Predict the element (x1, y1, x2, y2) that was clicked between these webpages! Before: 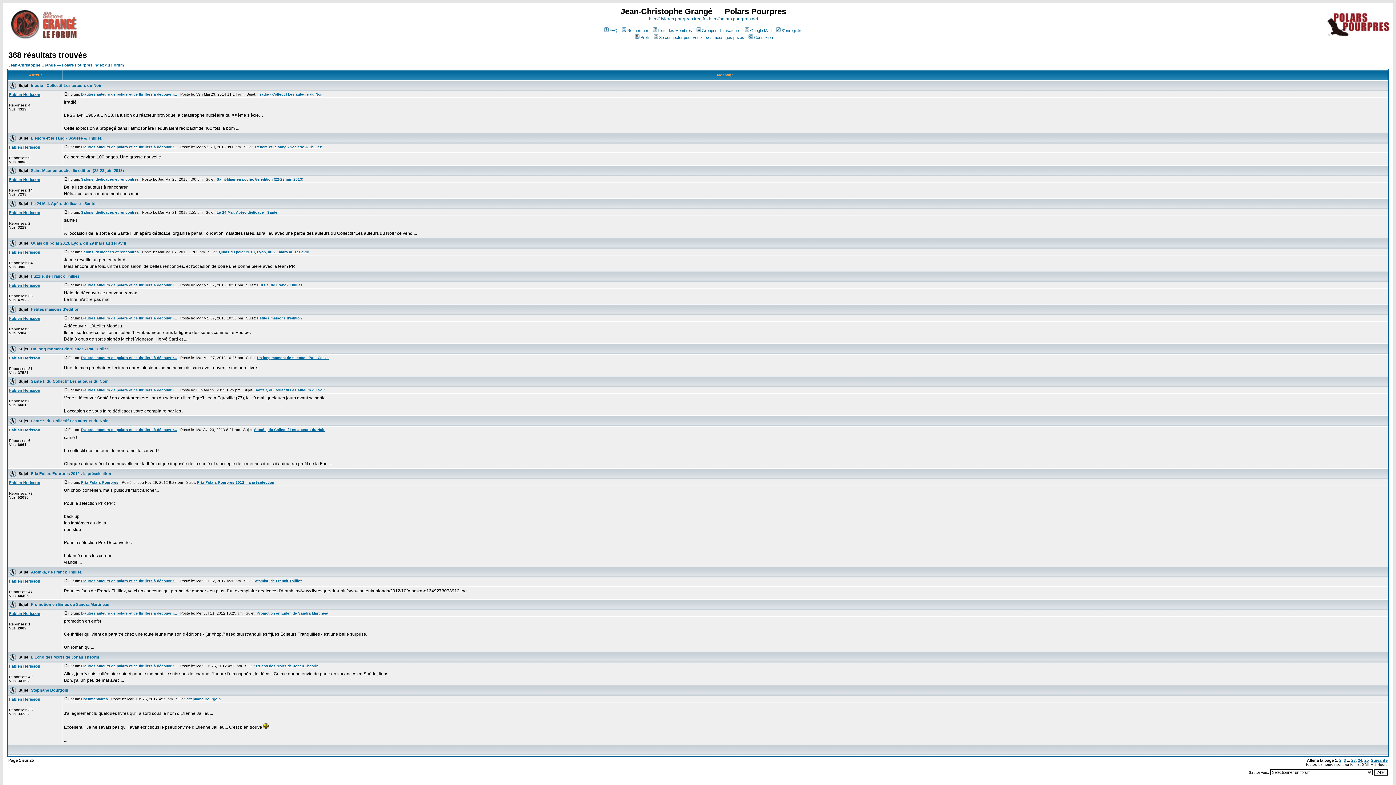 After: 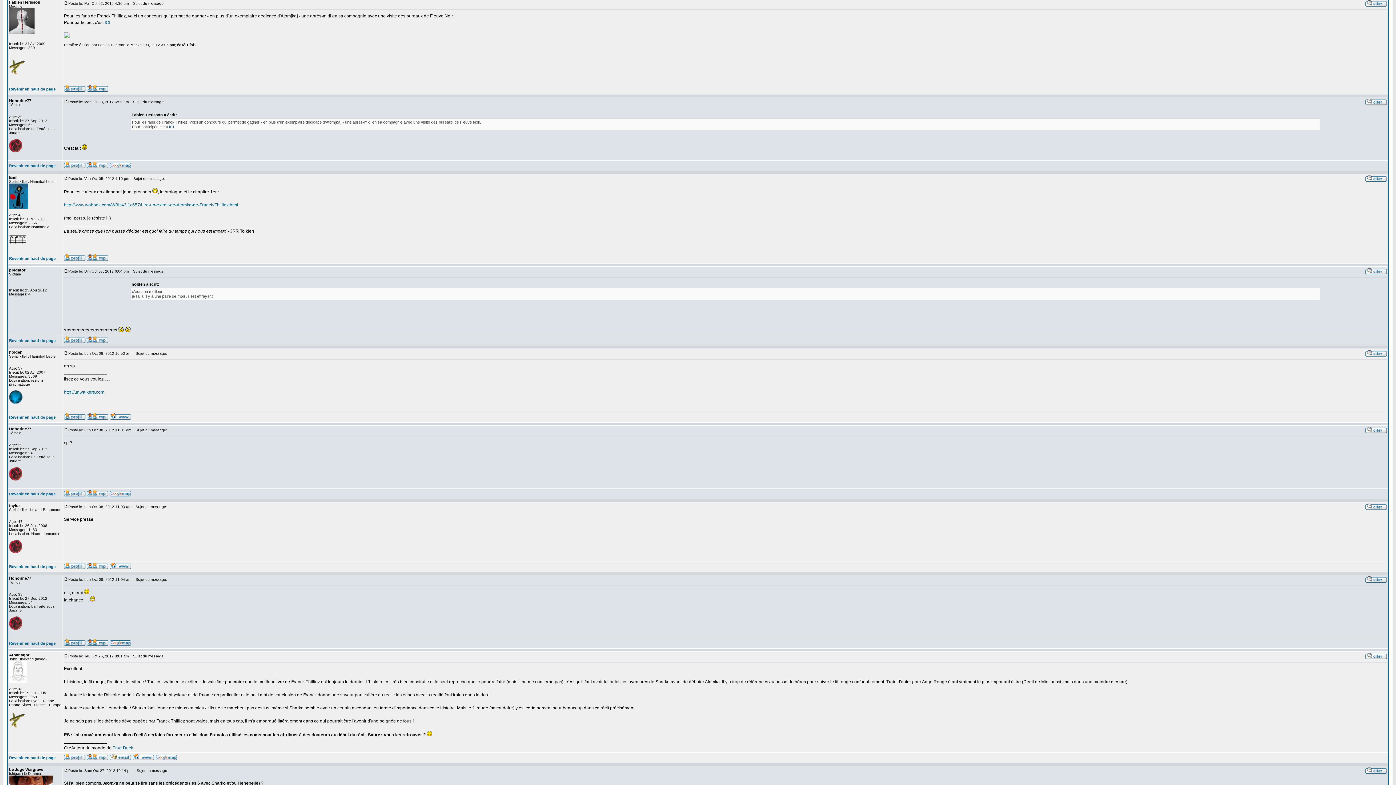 Action: label: Atomka, de Franck Thilliez bbox: (254, 579, 302, 583)